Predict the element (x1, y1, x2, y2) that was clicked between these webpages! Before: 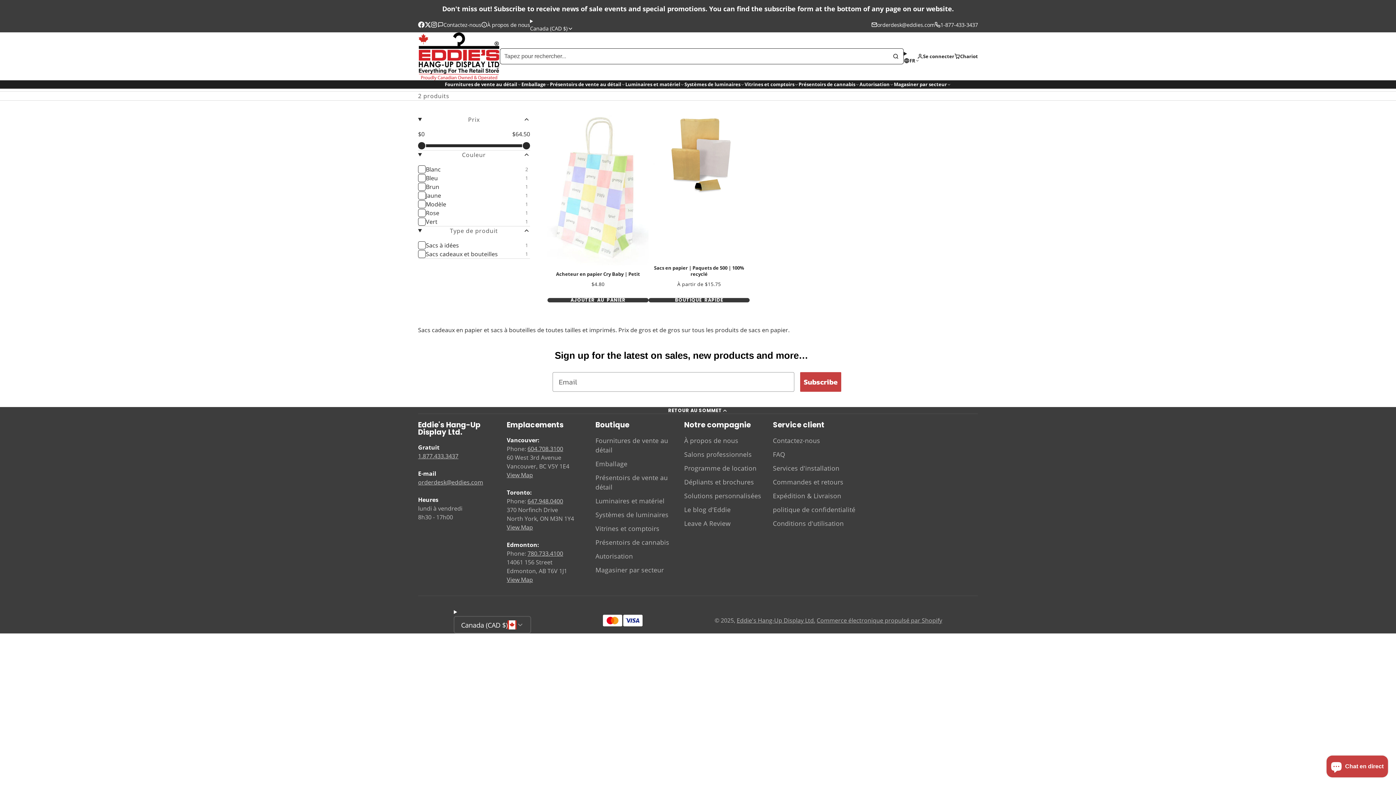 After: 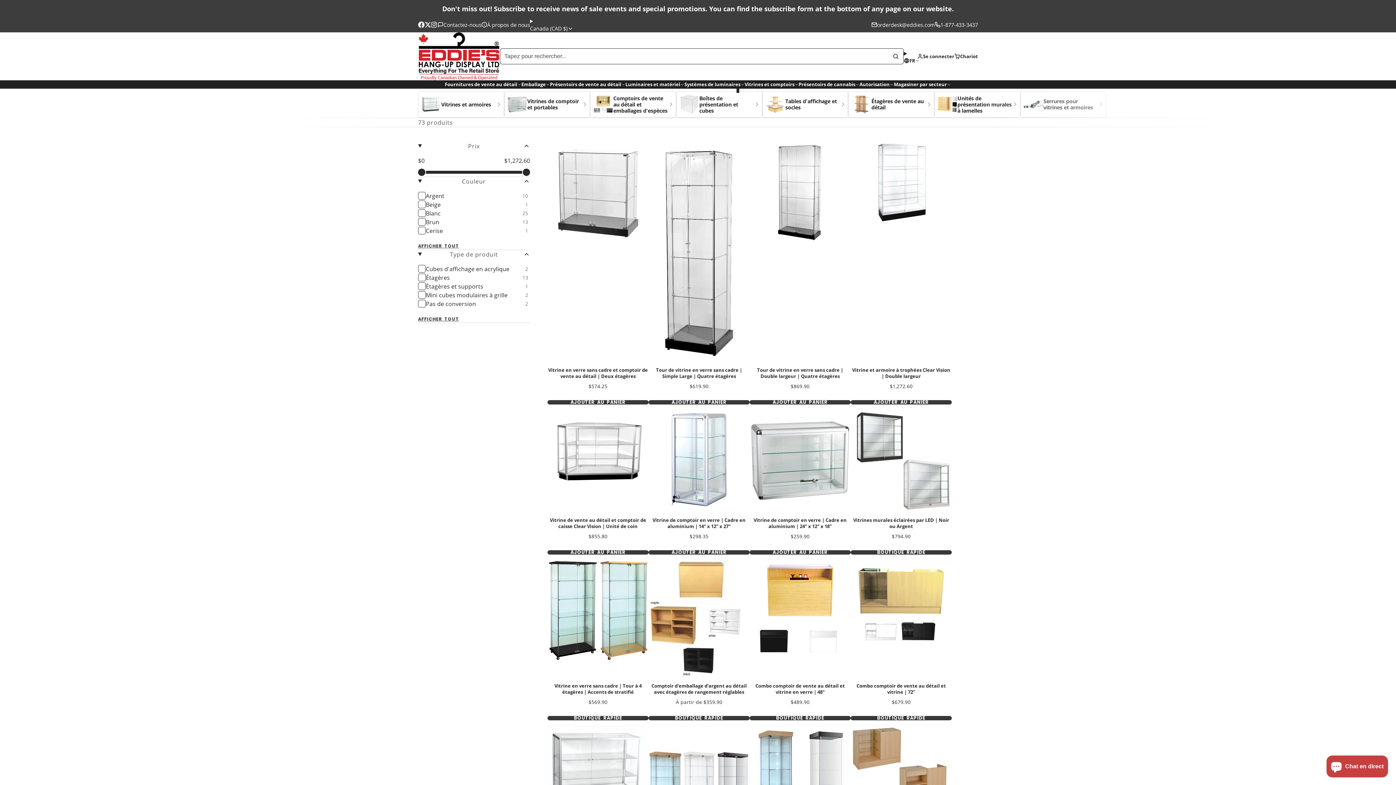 Action: bbox: (595, 524, 684, 533) label: Vitrines et comptoirs